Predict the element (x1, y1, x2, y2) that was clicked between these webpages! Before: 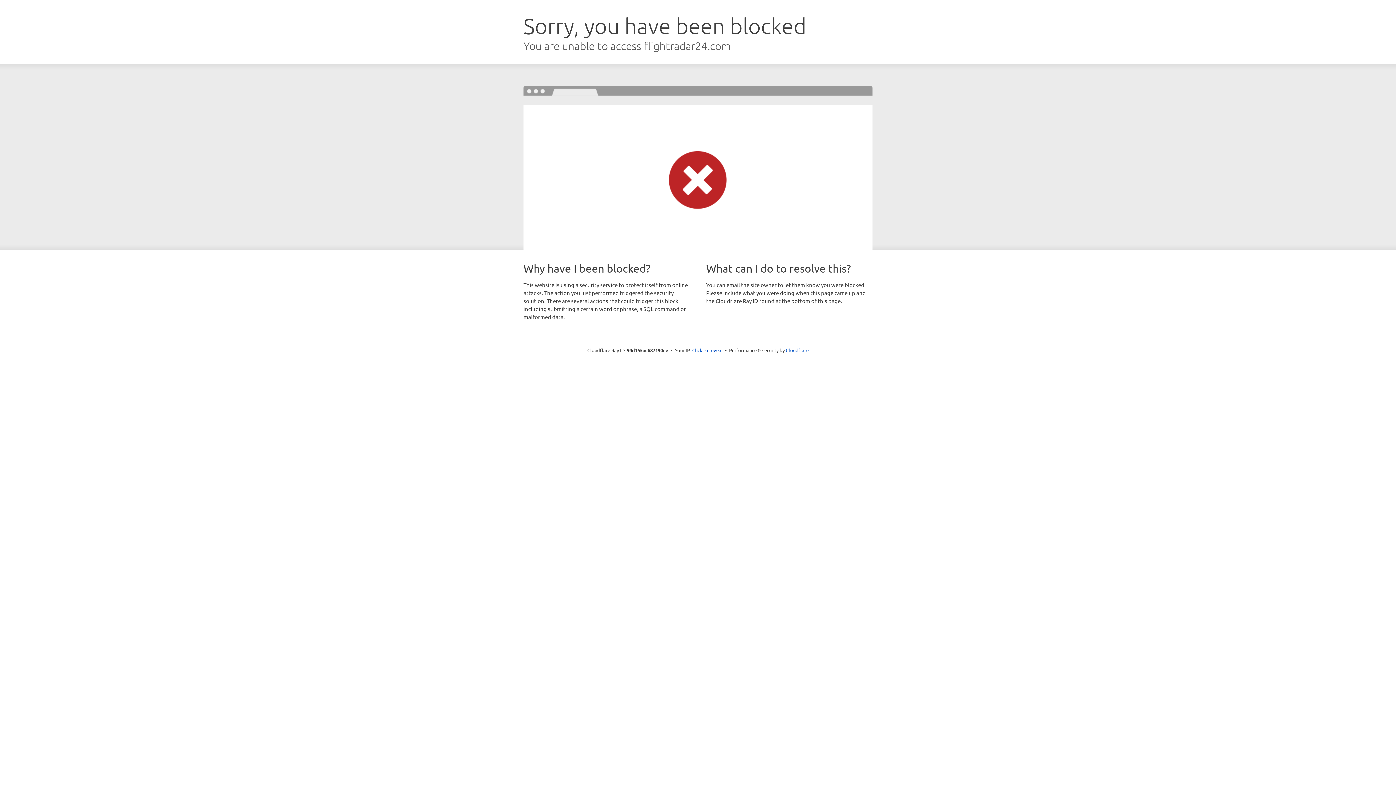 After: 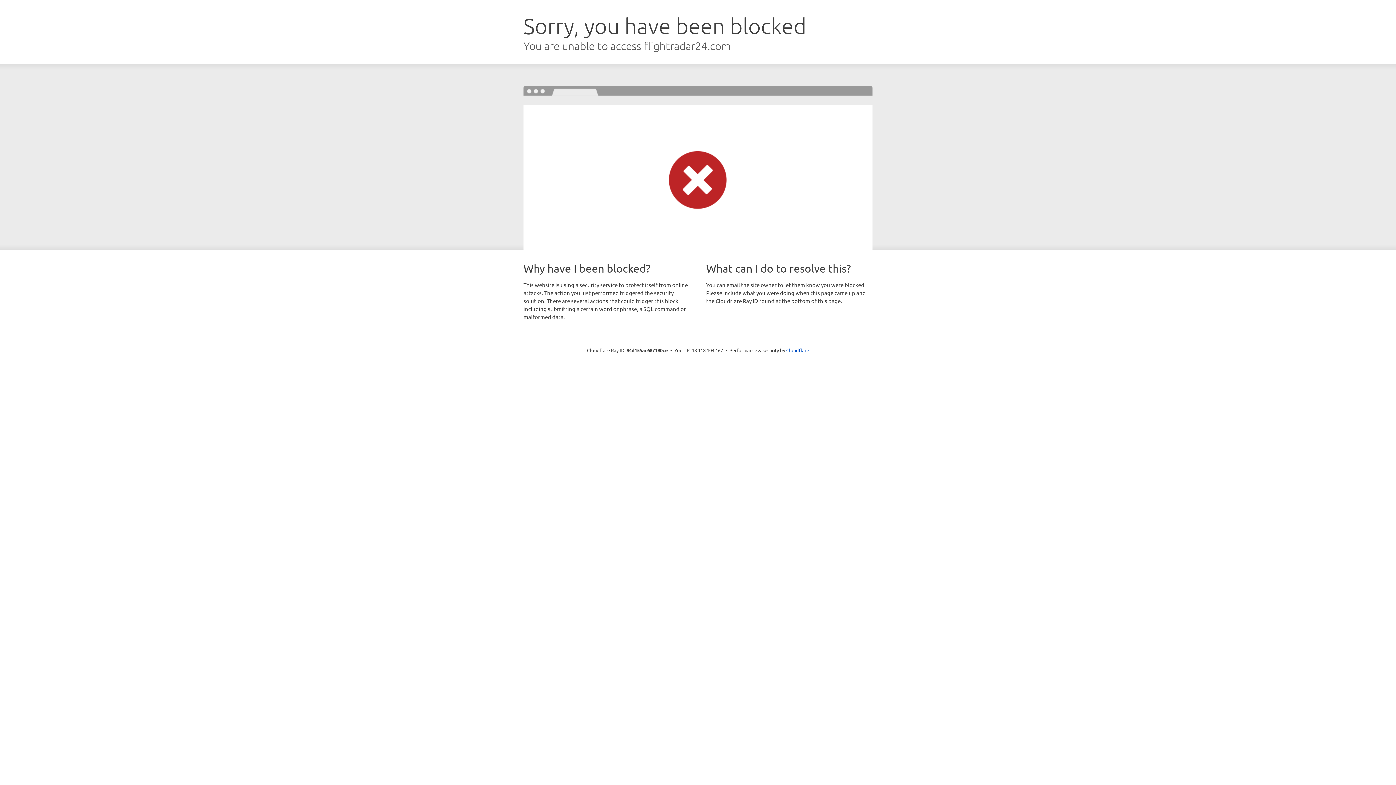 Action: label: Click to reveal bbox: (692, 346, 722, 353)